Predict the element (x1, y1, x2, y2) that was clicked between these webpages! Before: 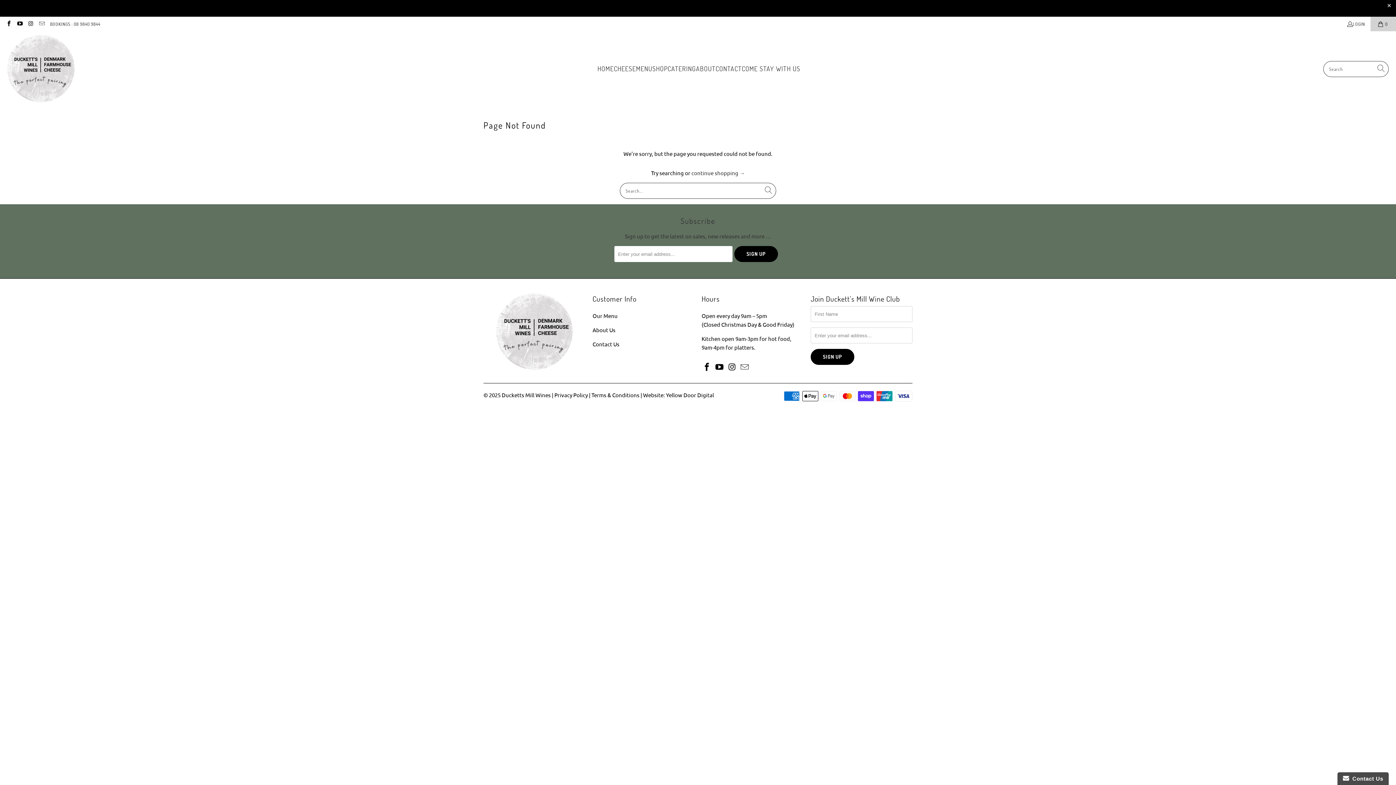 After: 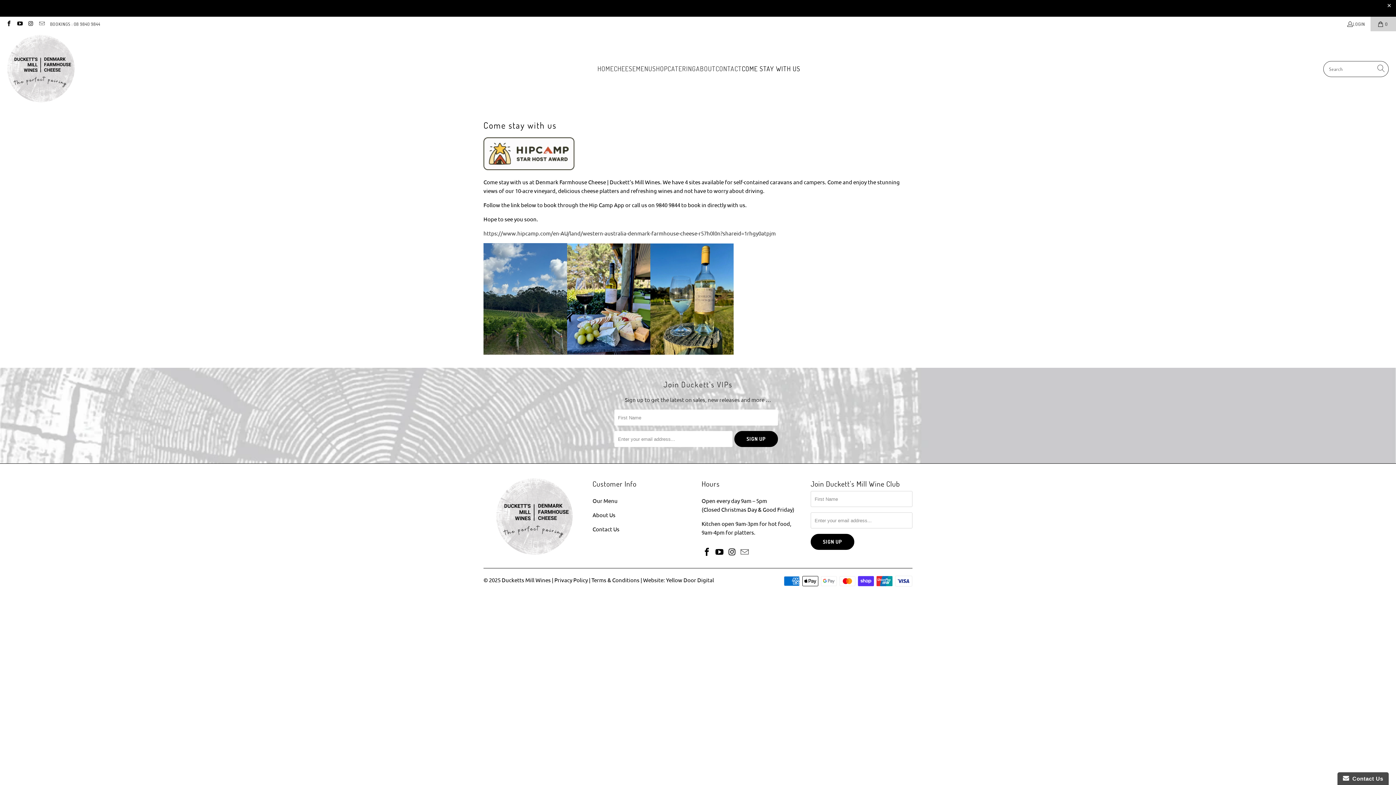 Action: label: COME STAY WITH US bbox: (742, 60, 800, 77)